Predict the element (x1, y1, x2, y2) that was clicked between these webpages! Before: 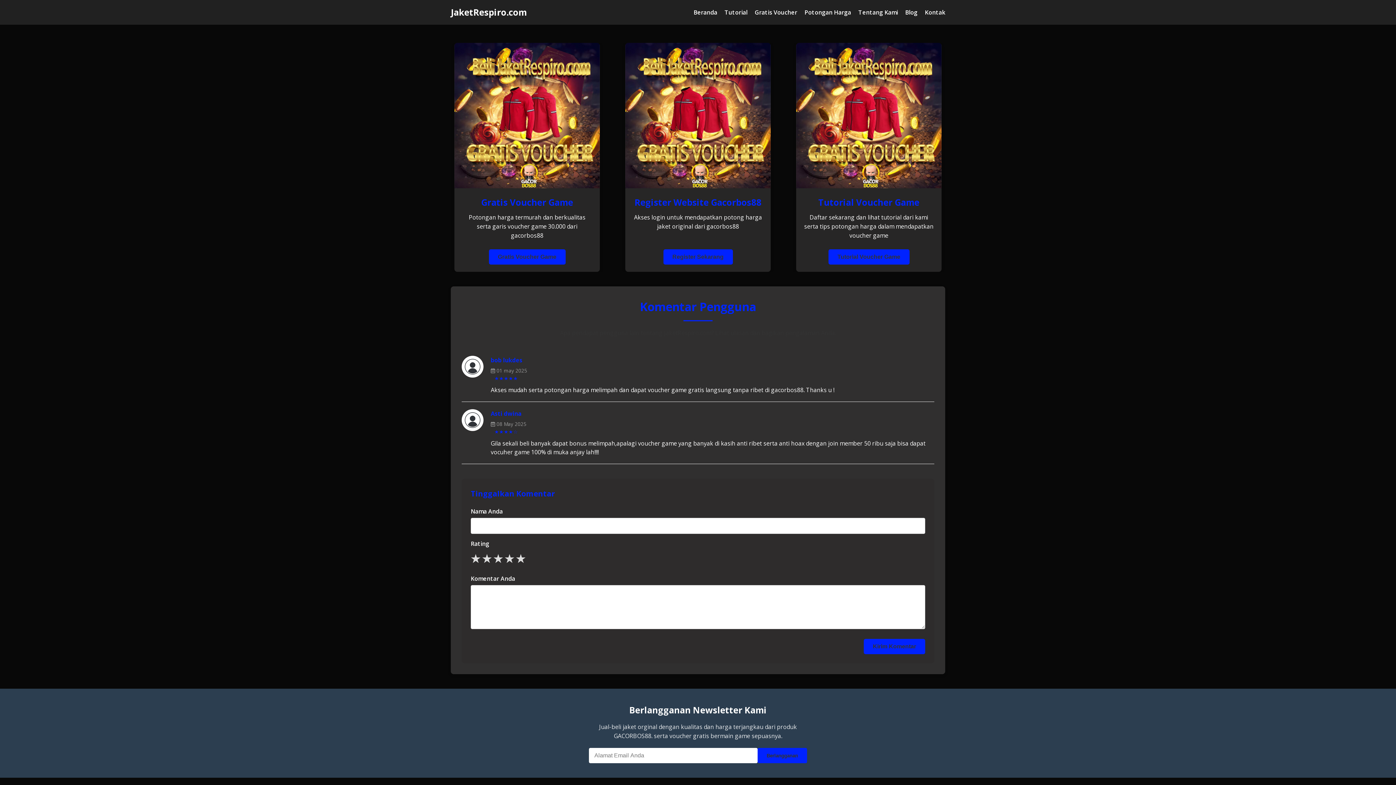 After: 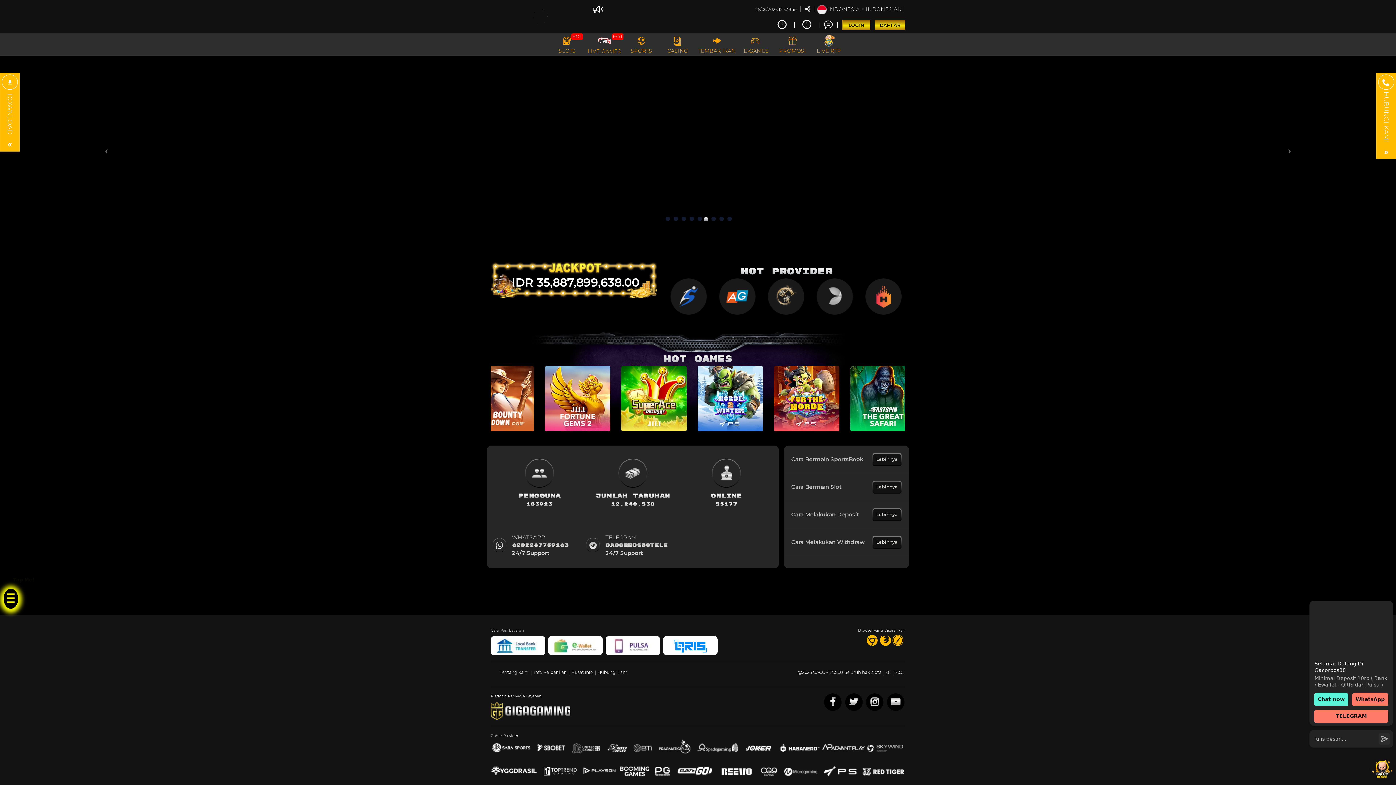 Action: bbox: (488, 249, 565, 264) label: Gratis Voucher Game